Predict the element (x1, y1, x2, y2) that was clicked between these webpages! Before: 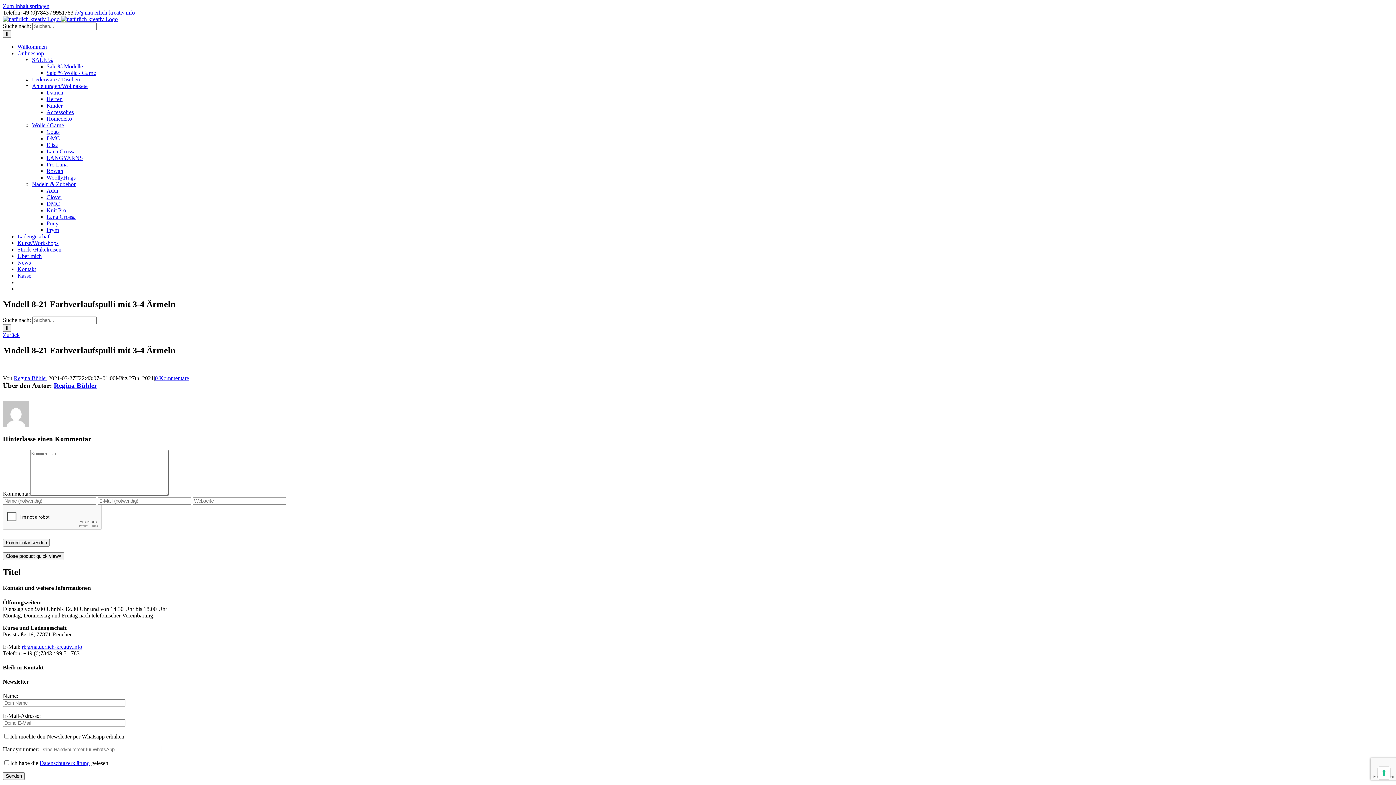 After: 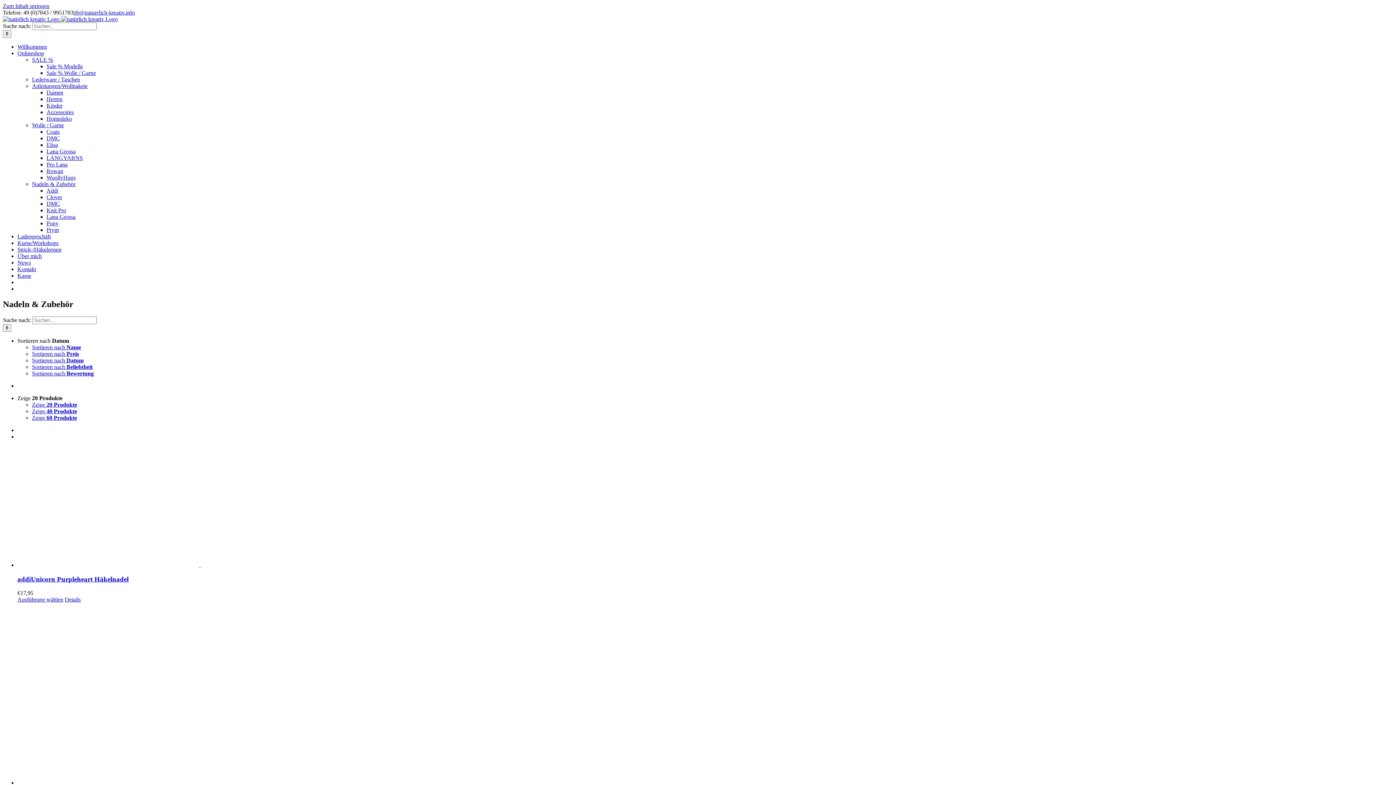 Action: label: Nadeln & Zubehör bbox: (32, 181, 75, 187)